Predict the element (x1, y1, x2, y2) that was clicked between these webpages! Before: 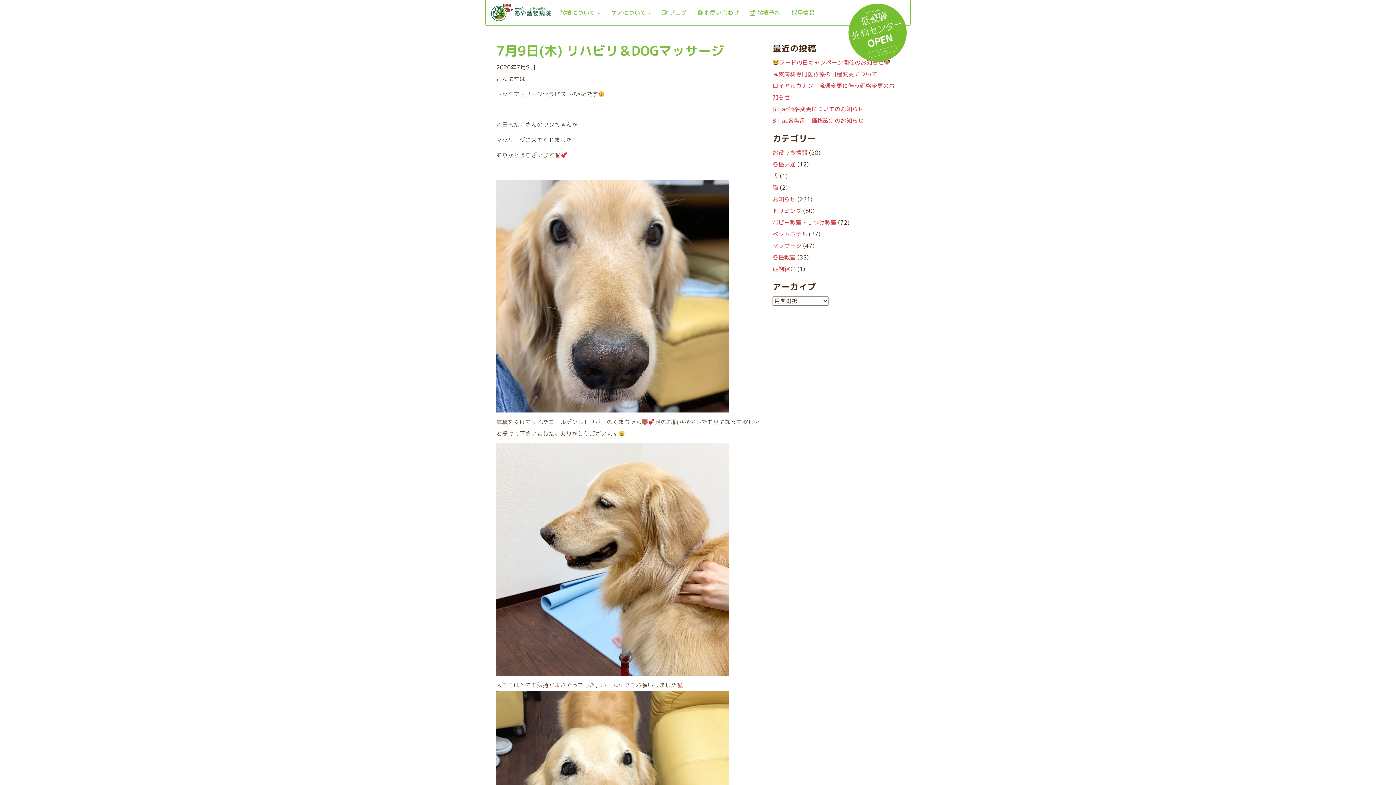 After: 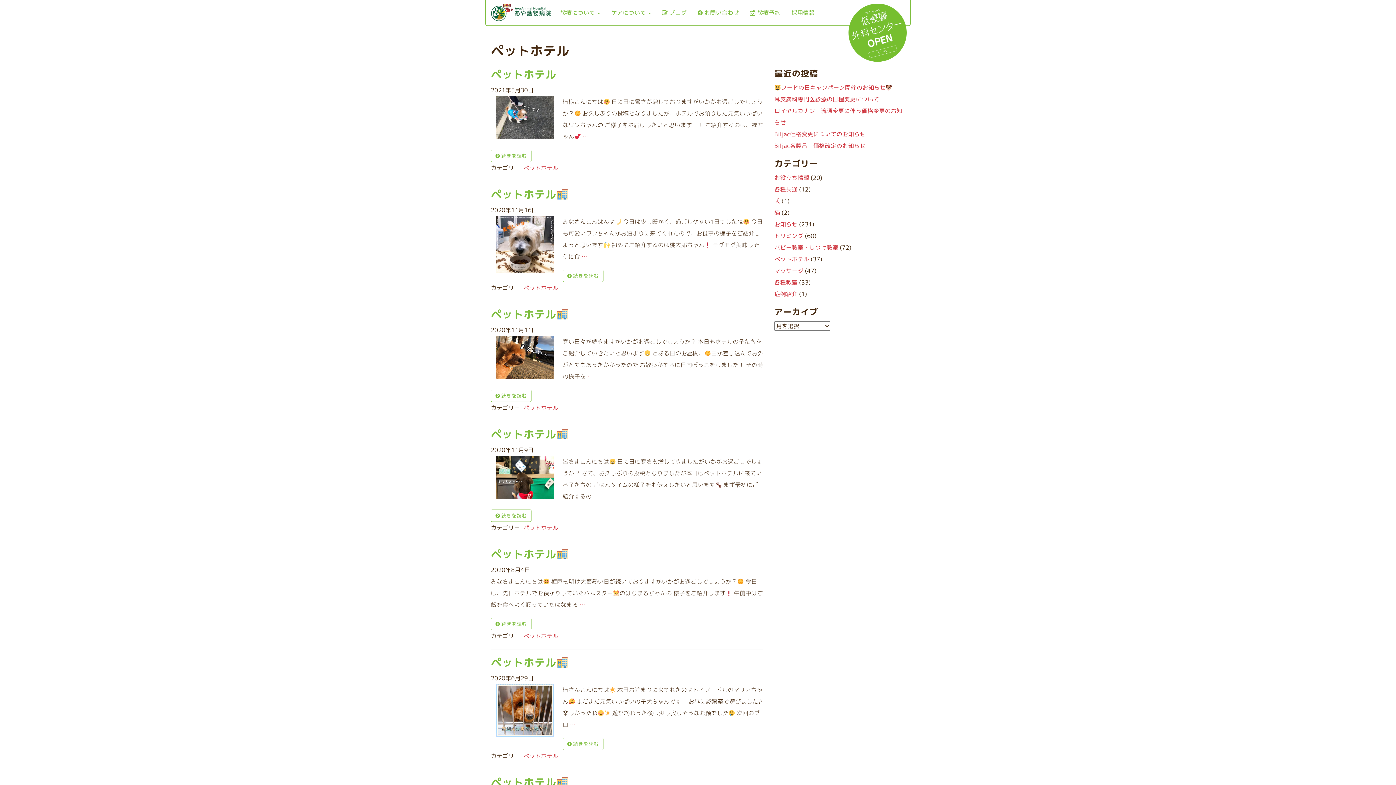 Action: bbox: (772, 230, 807, 238) label: ペットホテル